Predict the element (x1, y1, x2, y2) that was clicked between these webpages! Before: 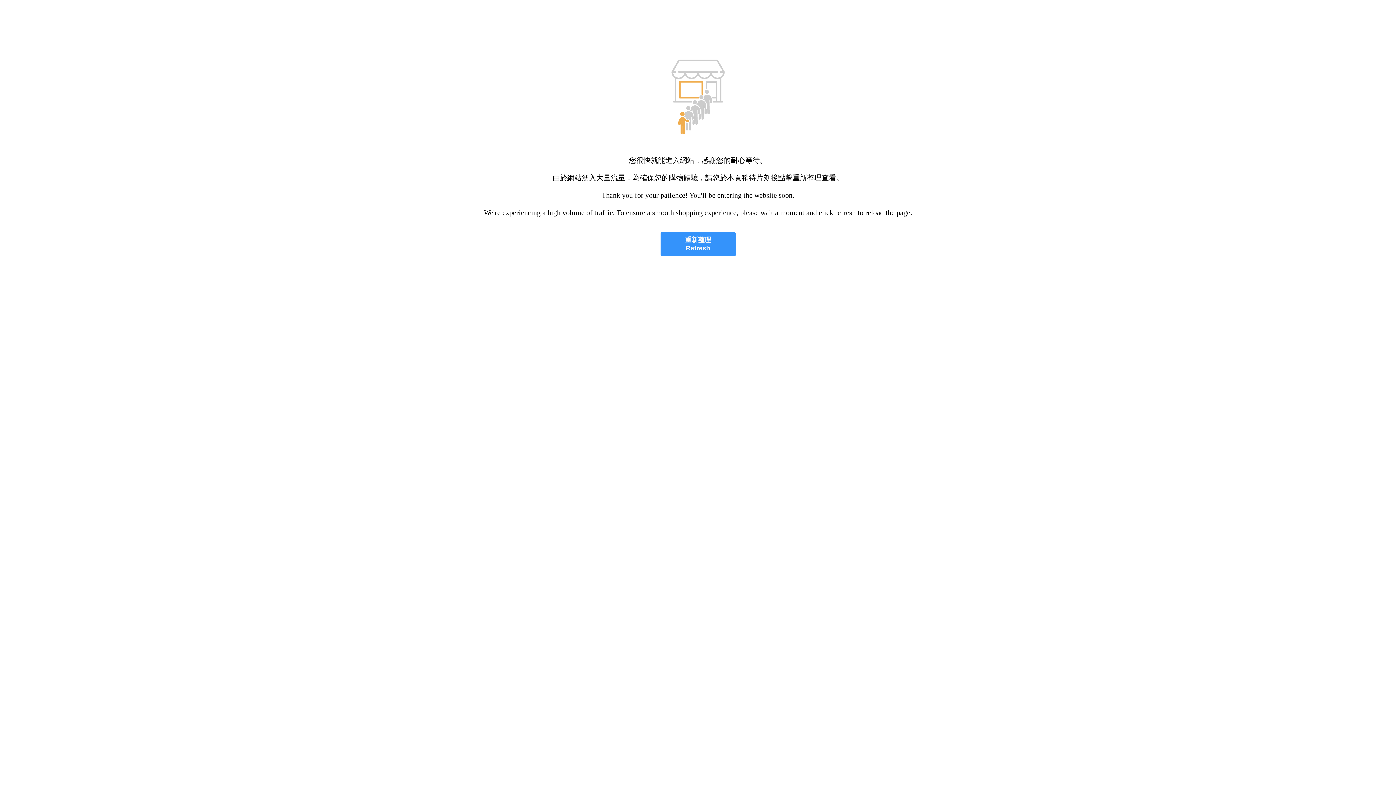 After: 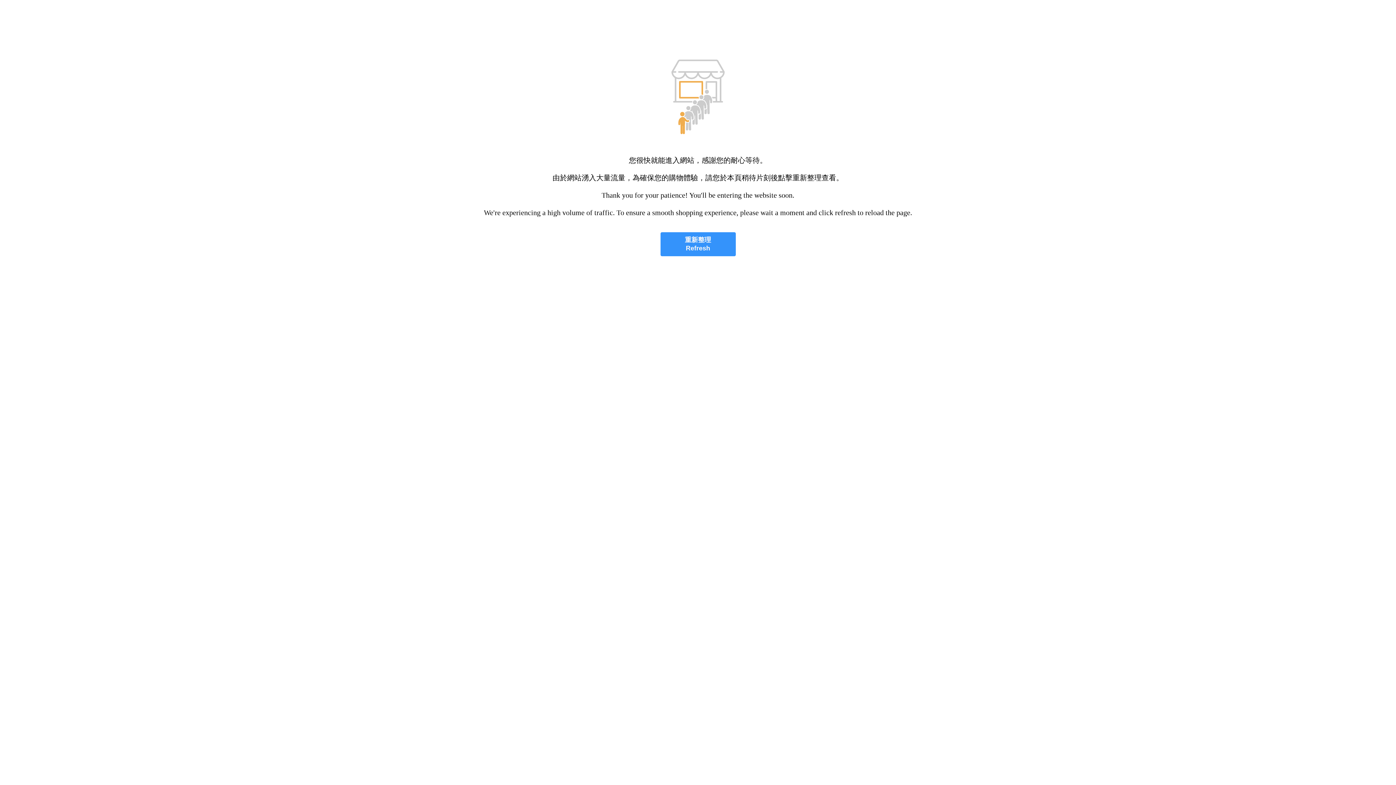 Action: label: 重新整理
Refresh bbox: (660, 232, 735, 256)